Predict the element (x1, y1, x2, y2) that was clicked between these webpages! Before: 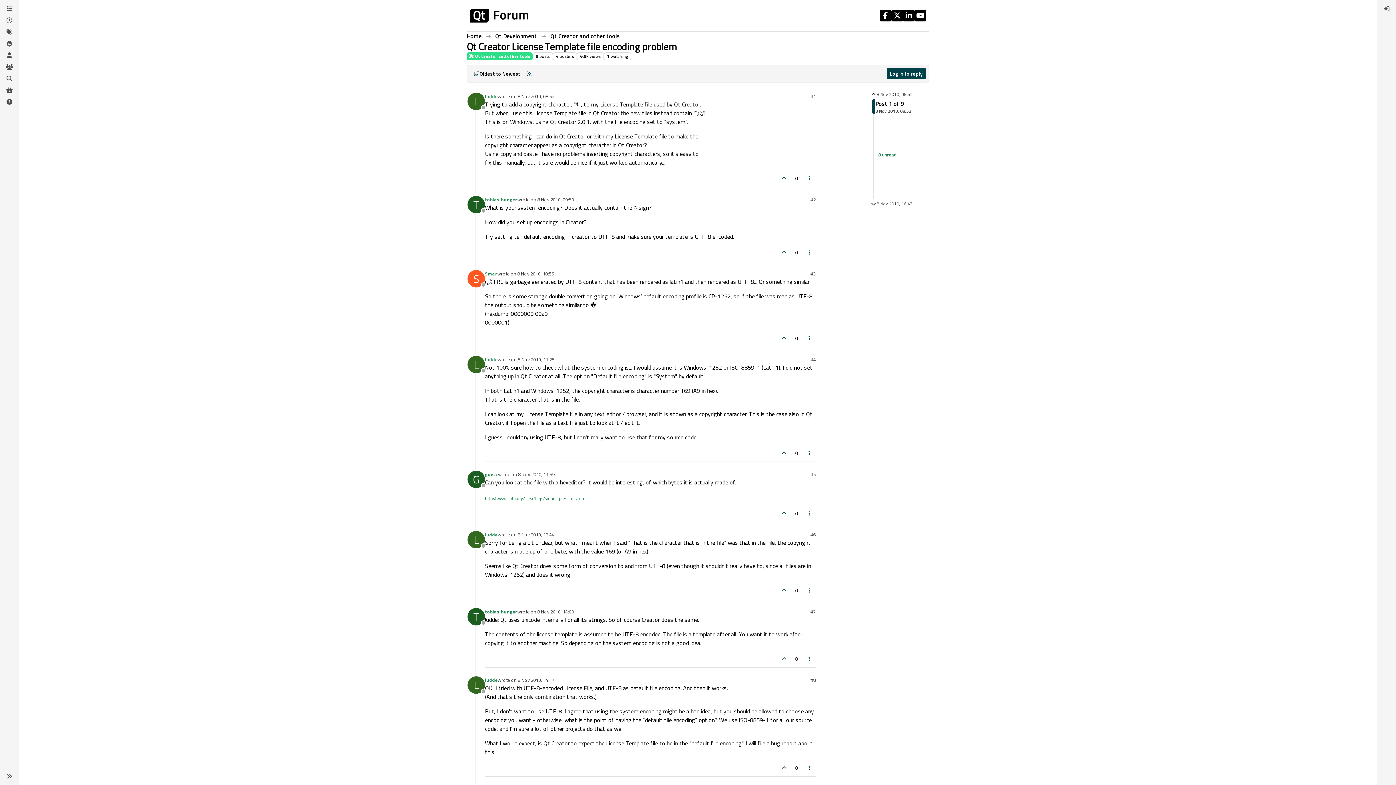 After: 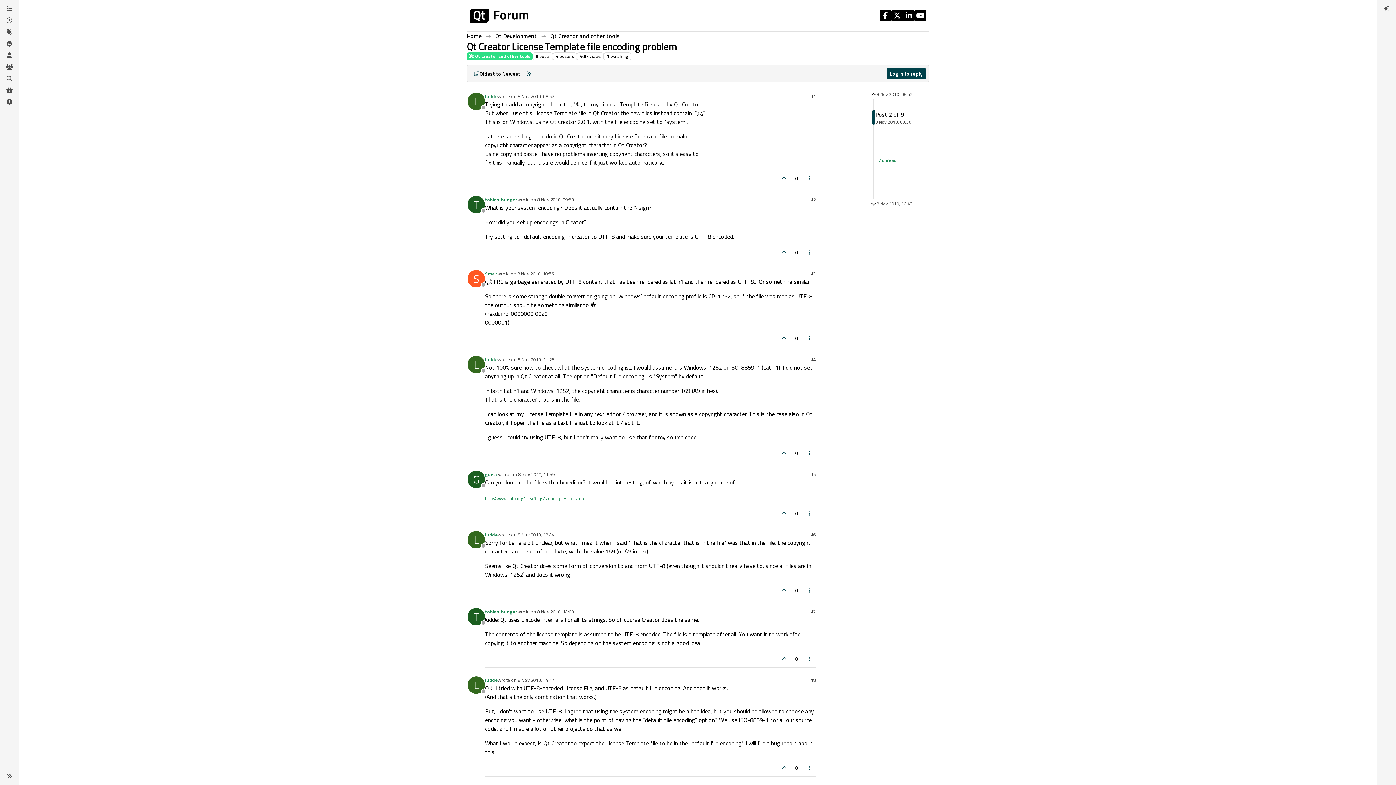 Action: bbox: (878, 151, 896, 158) label: Unread posts link